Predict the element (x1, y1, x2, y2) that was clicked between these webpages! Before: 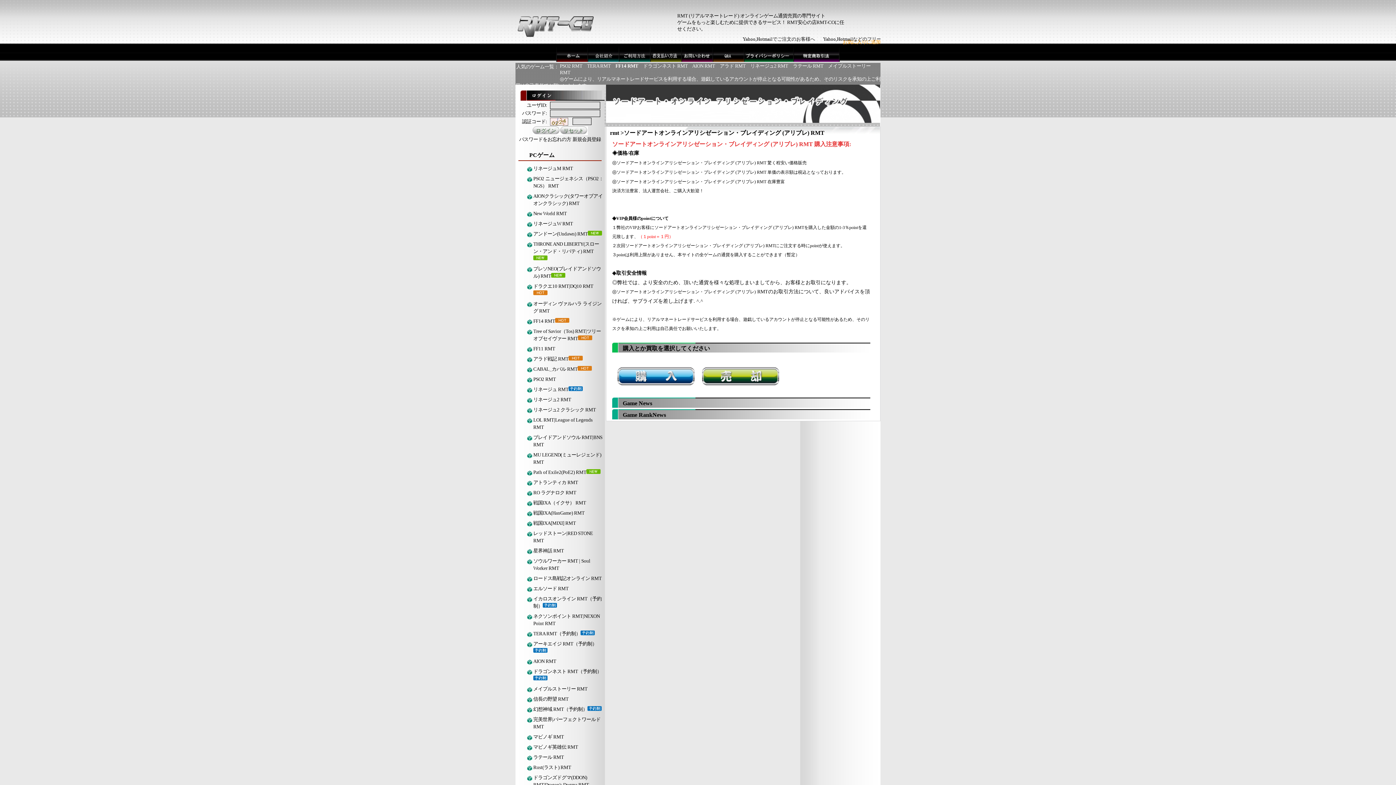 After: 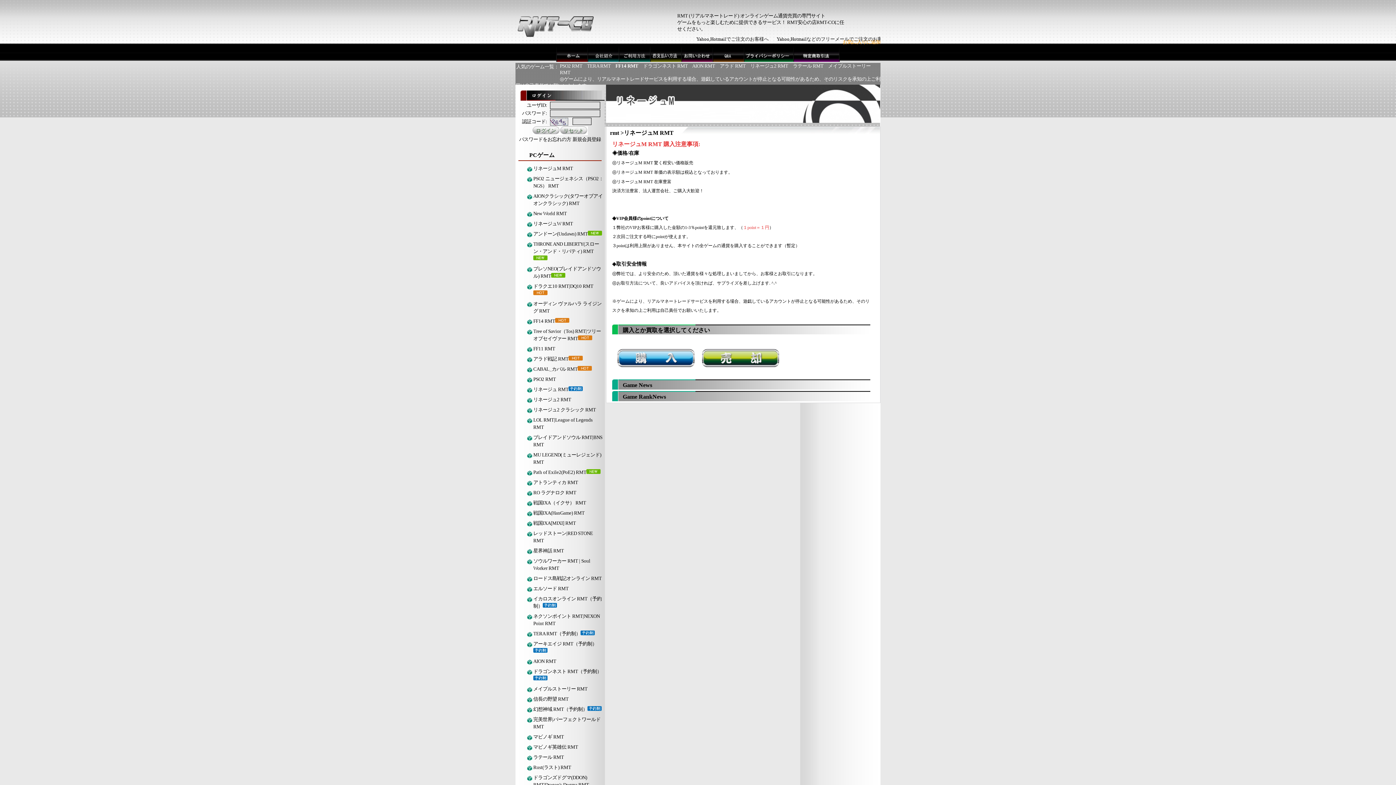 Action: bbox: (533, 165, 573, 171) label: リネージュM RMT